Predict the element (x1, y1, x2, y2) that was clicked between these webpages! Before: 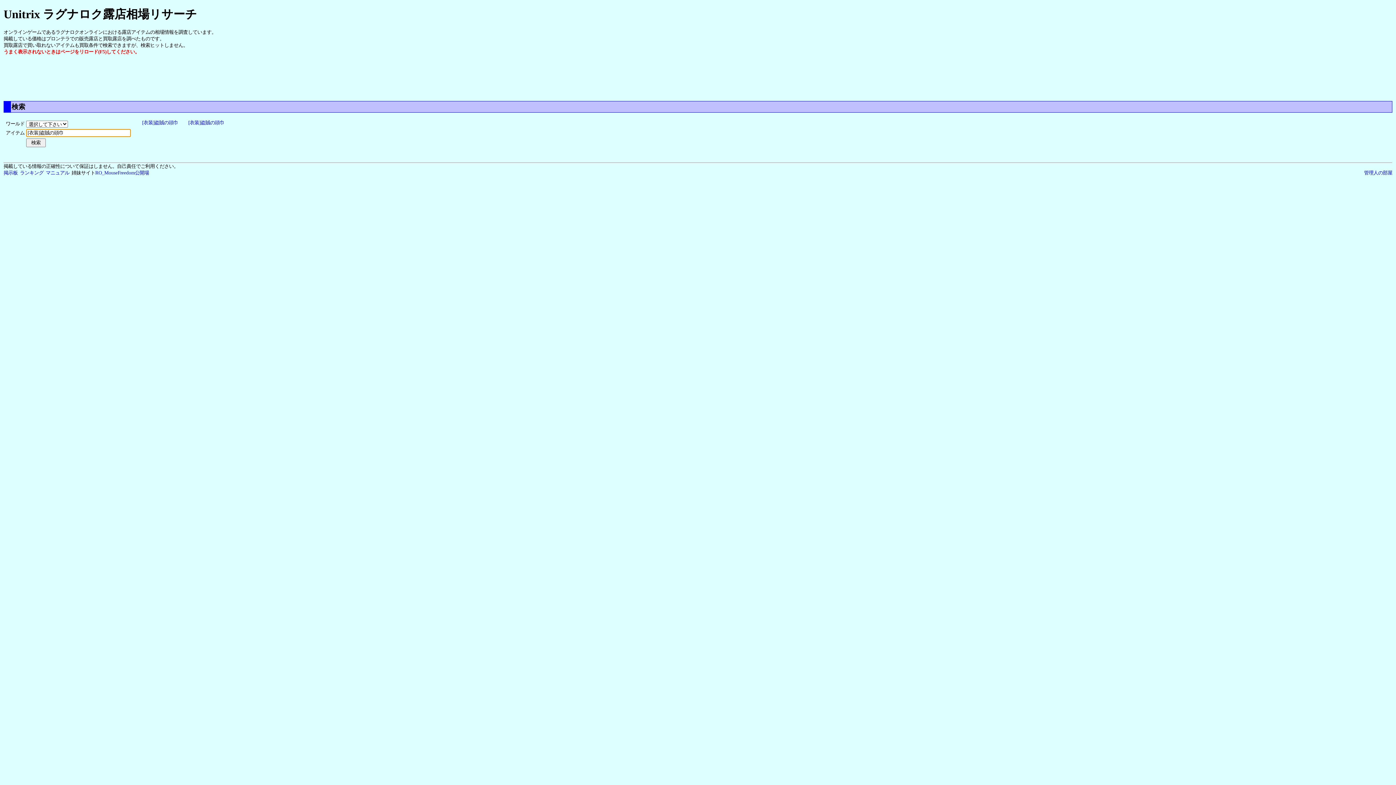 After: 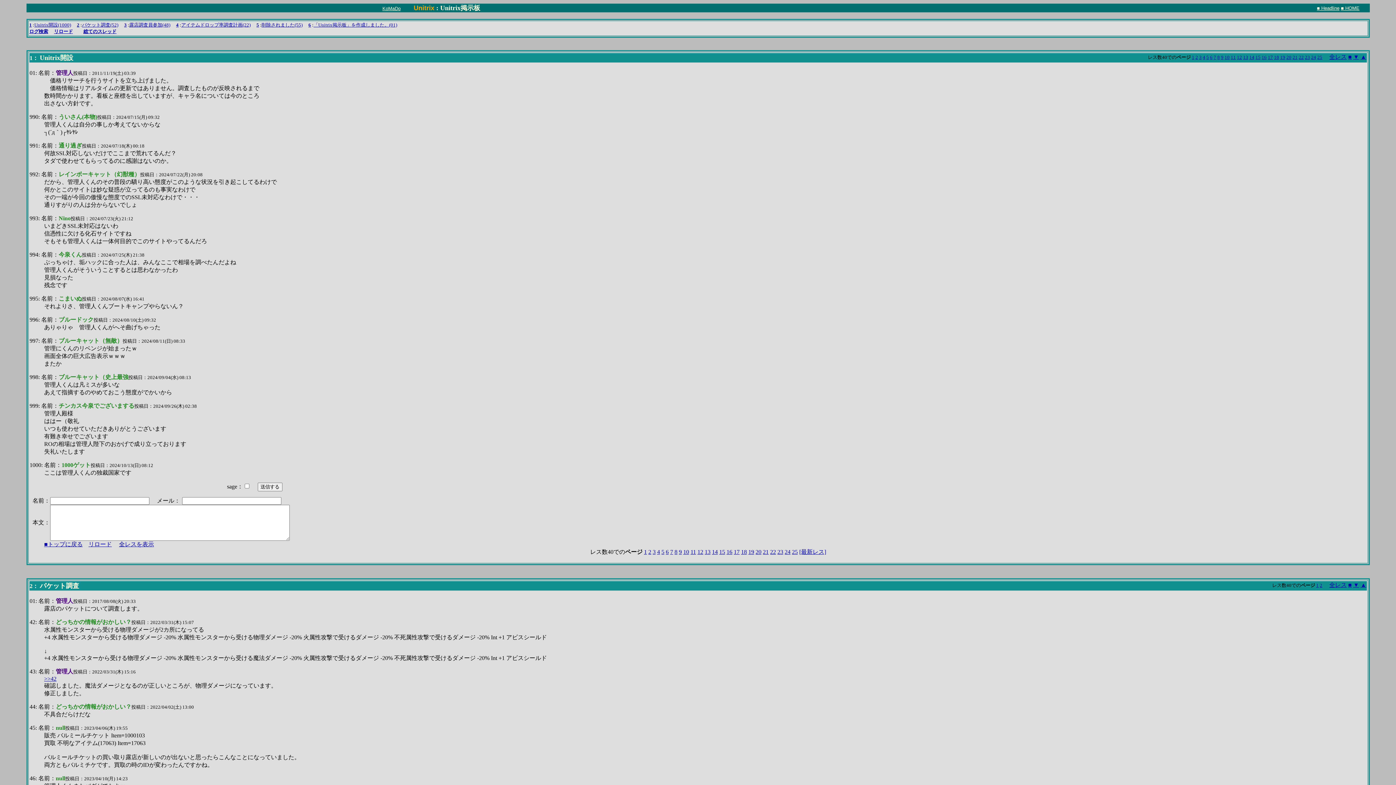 Action: label: 掲示板 bbox: (3, 170, 17, 175)